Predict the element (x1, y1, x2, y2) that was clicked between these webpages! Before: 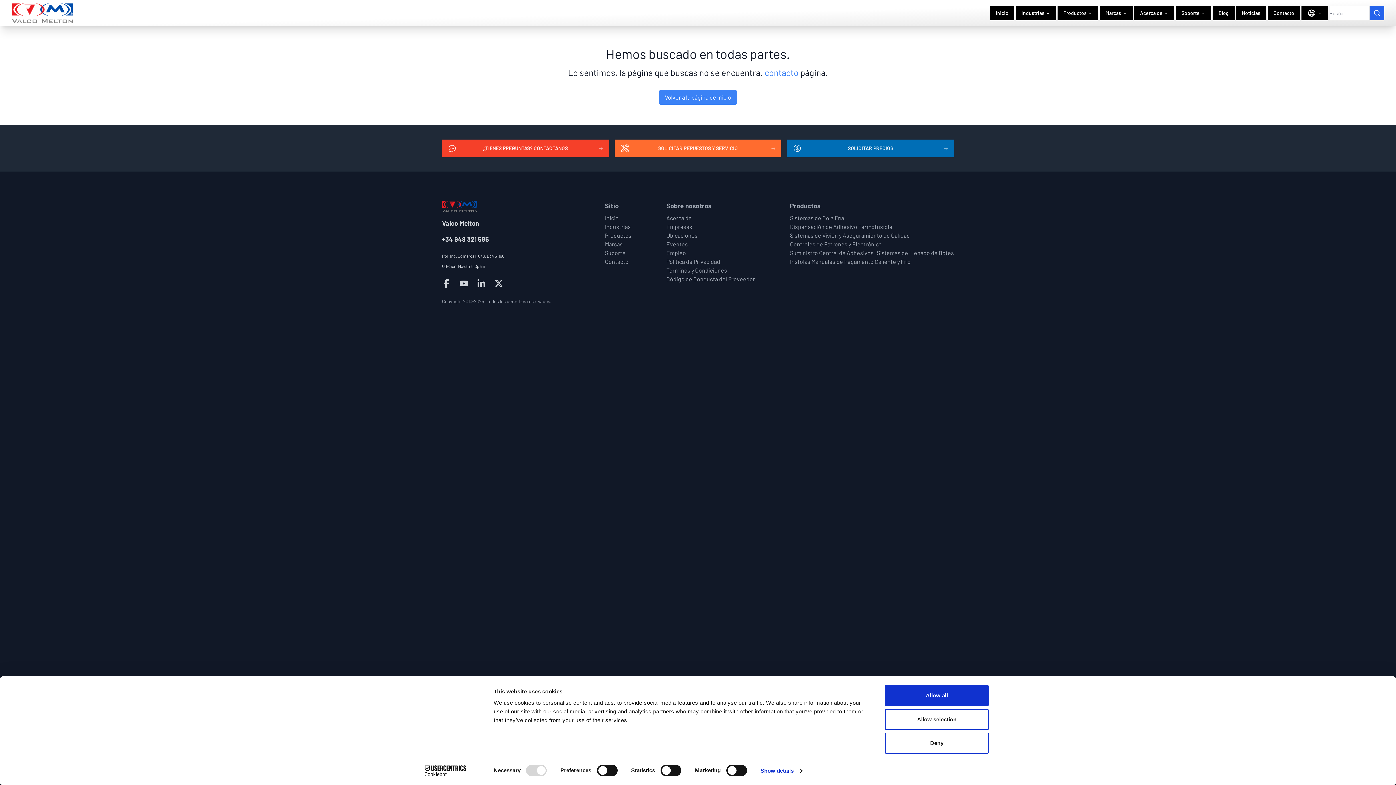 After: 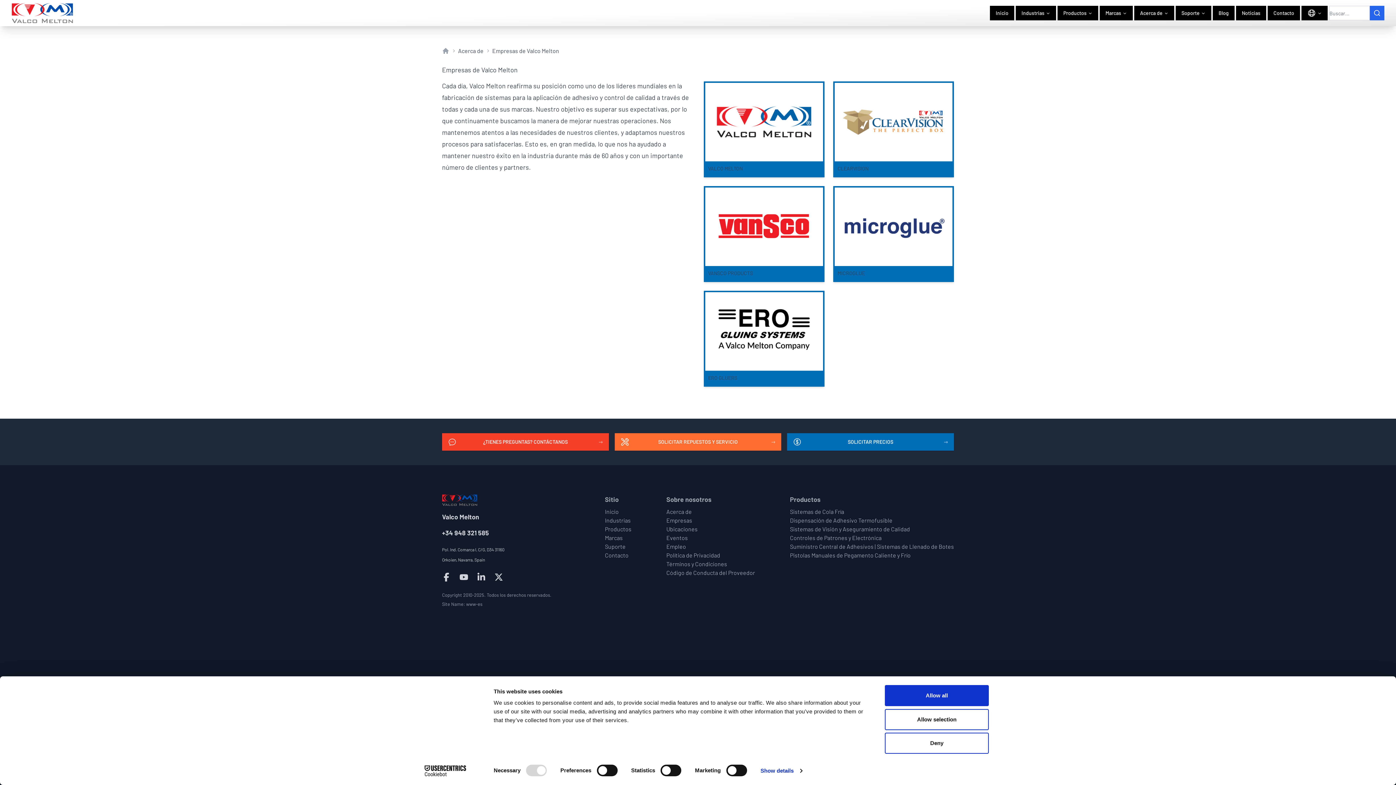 Action: bbox: (666, 223, 692, 230) label: Empresas